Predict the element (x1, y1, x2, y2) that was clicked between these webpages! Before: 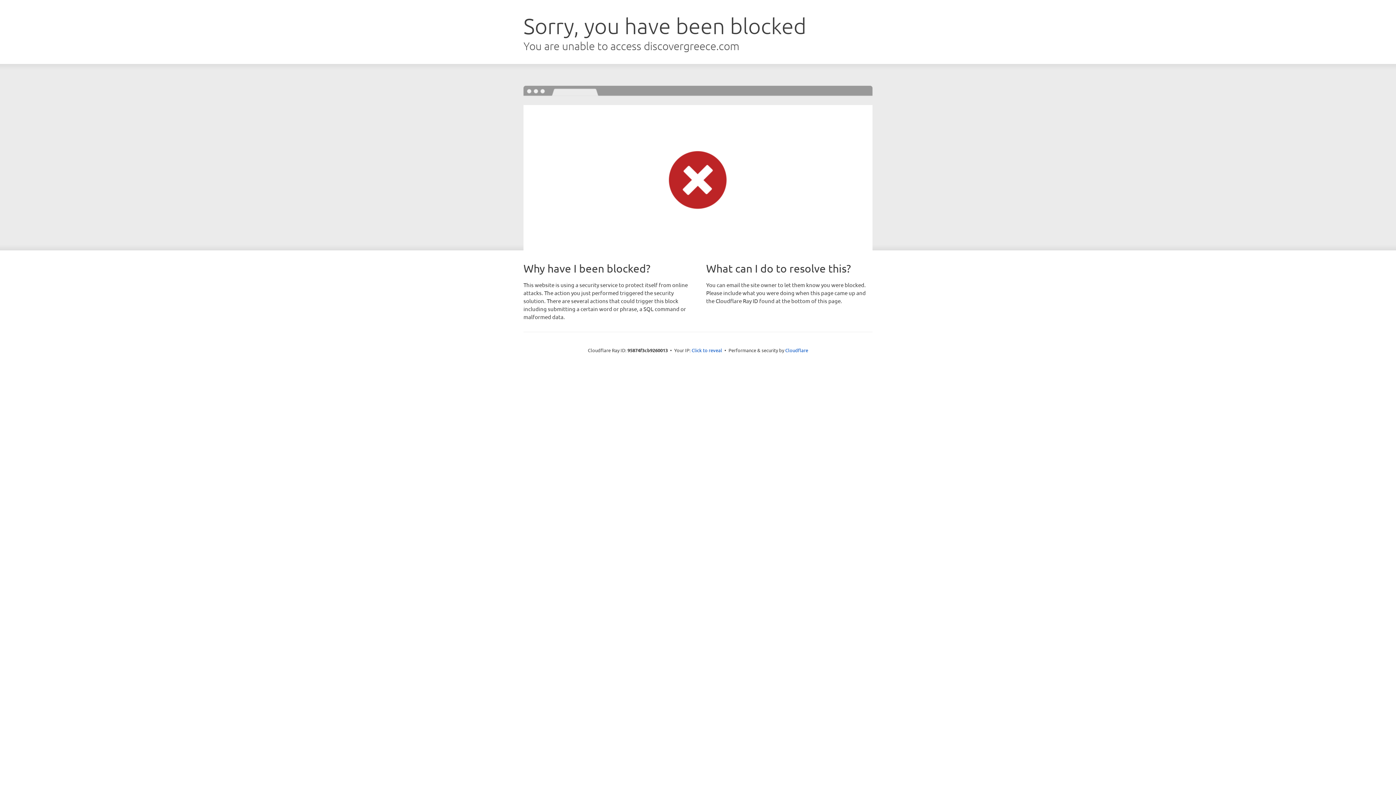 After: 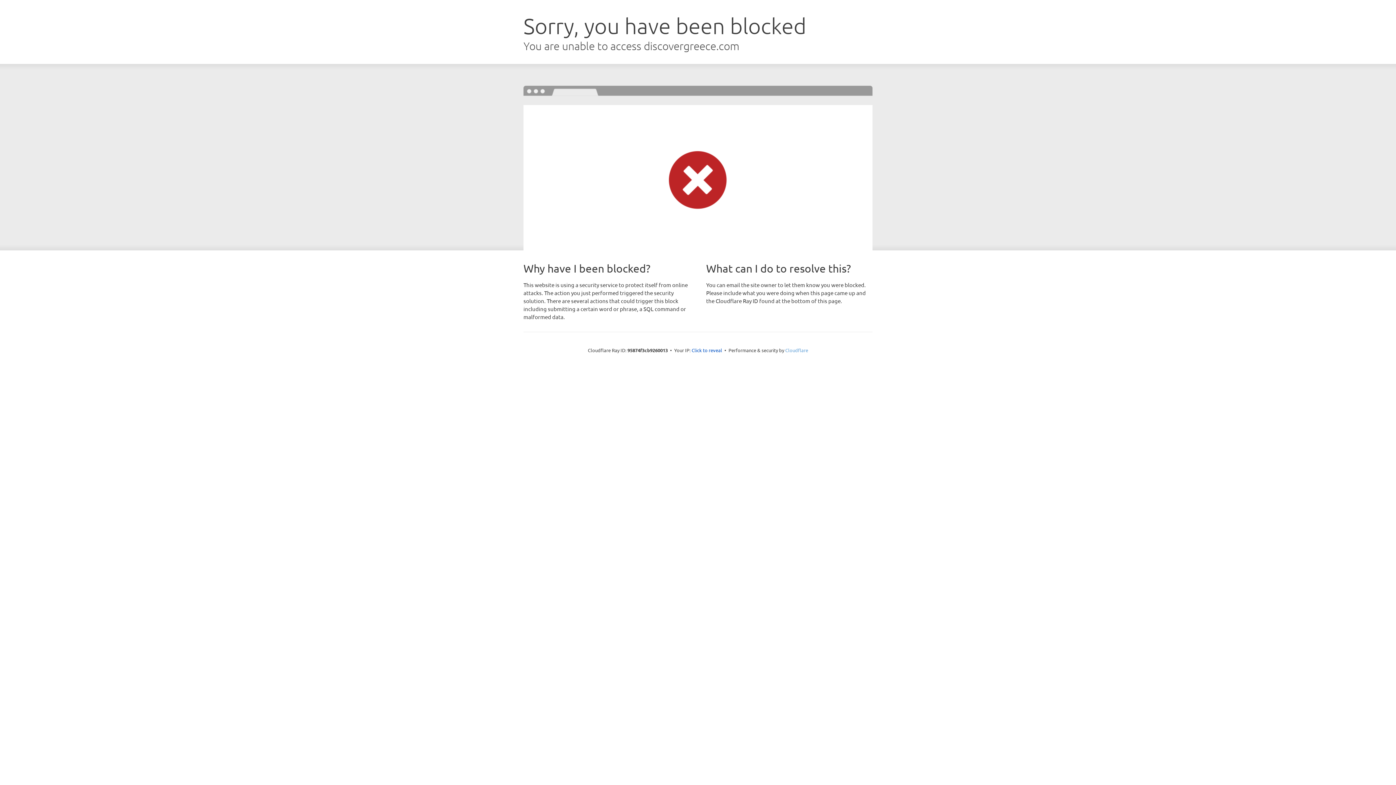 Action: bbox: (785, 347, 808, 353) label: Cloudflare